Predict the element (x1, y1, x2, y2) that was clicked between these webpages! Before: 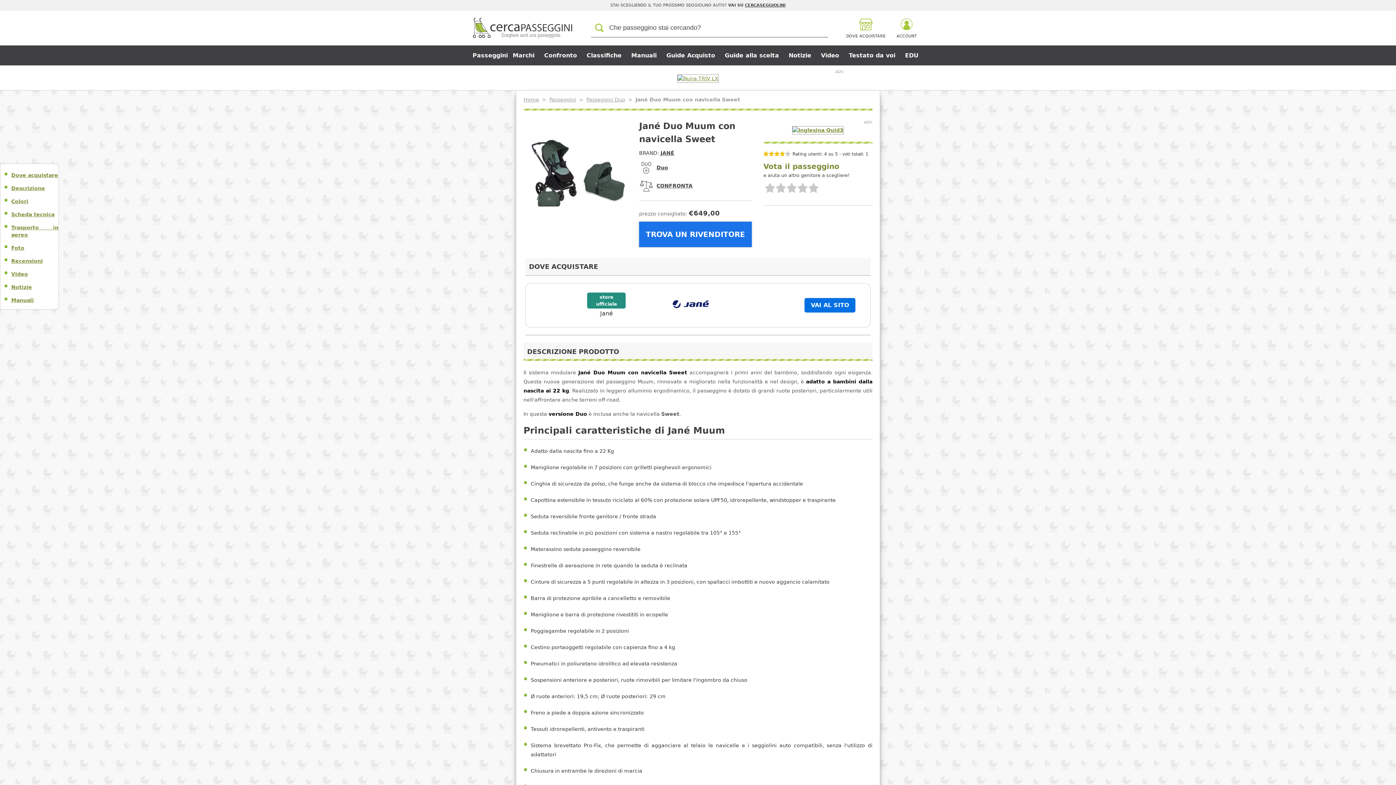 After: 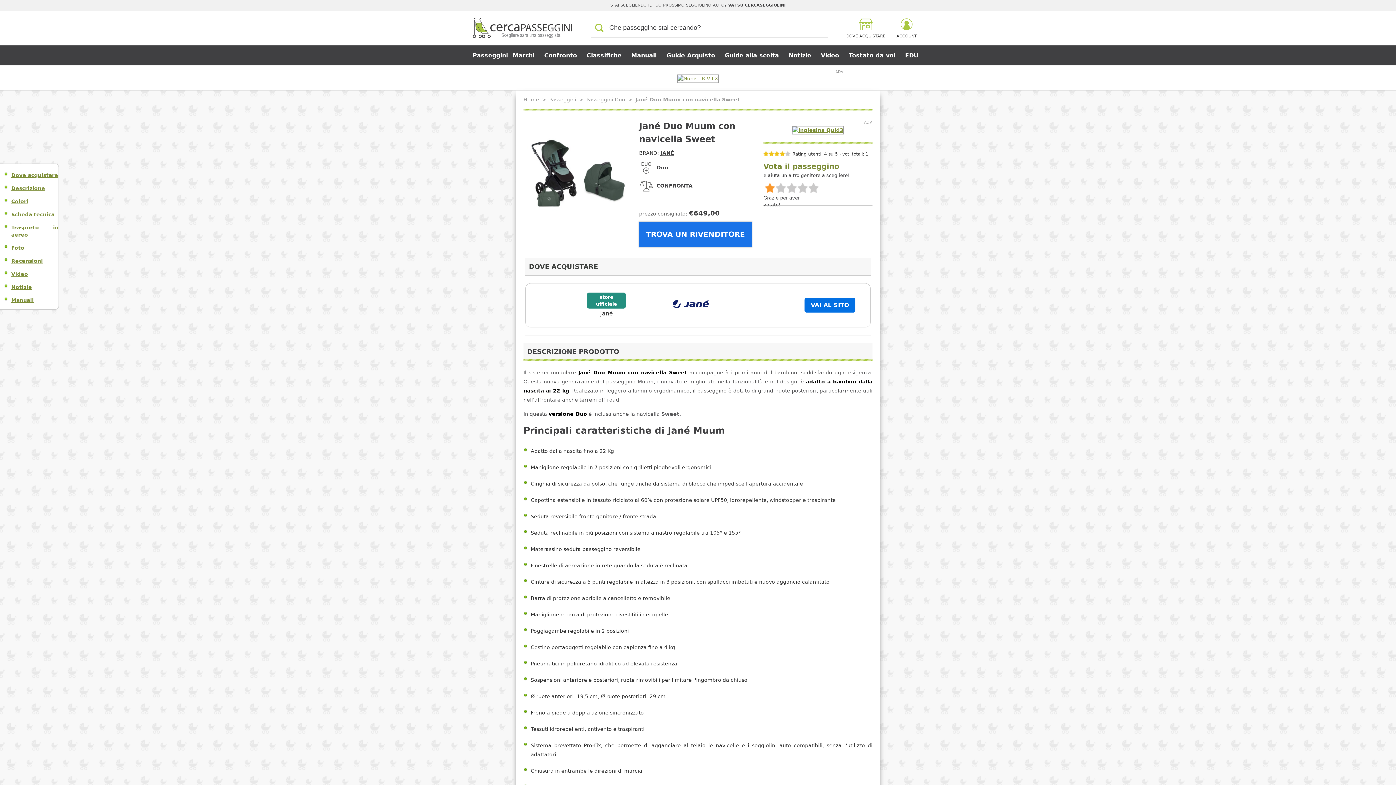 Action: label: 1 bbox: (764, 182, 775, 193)